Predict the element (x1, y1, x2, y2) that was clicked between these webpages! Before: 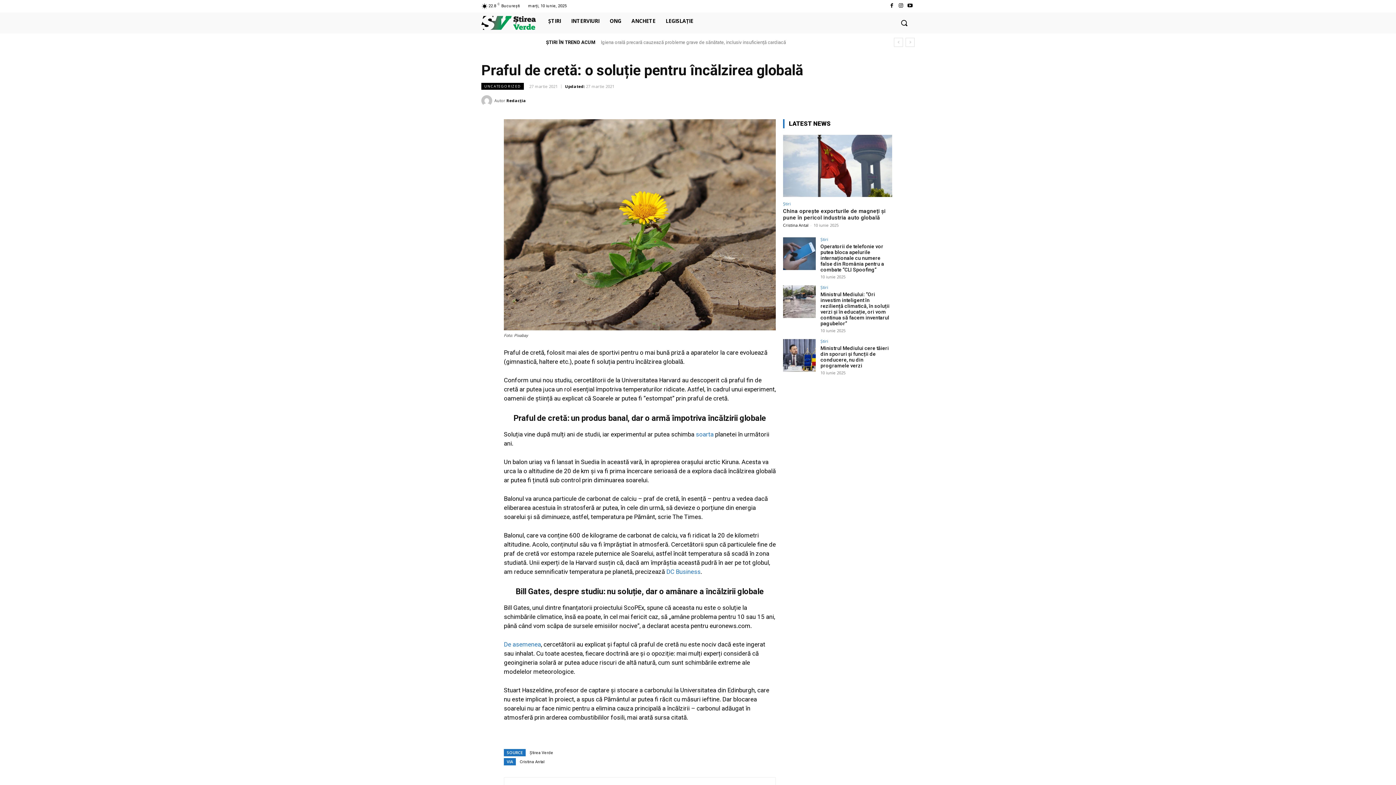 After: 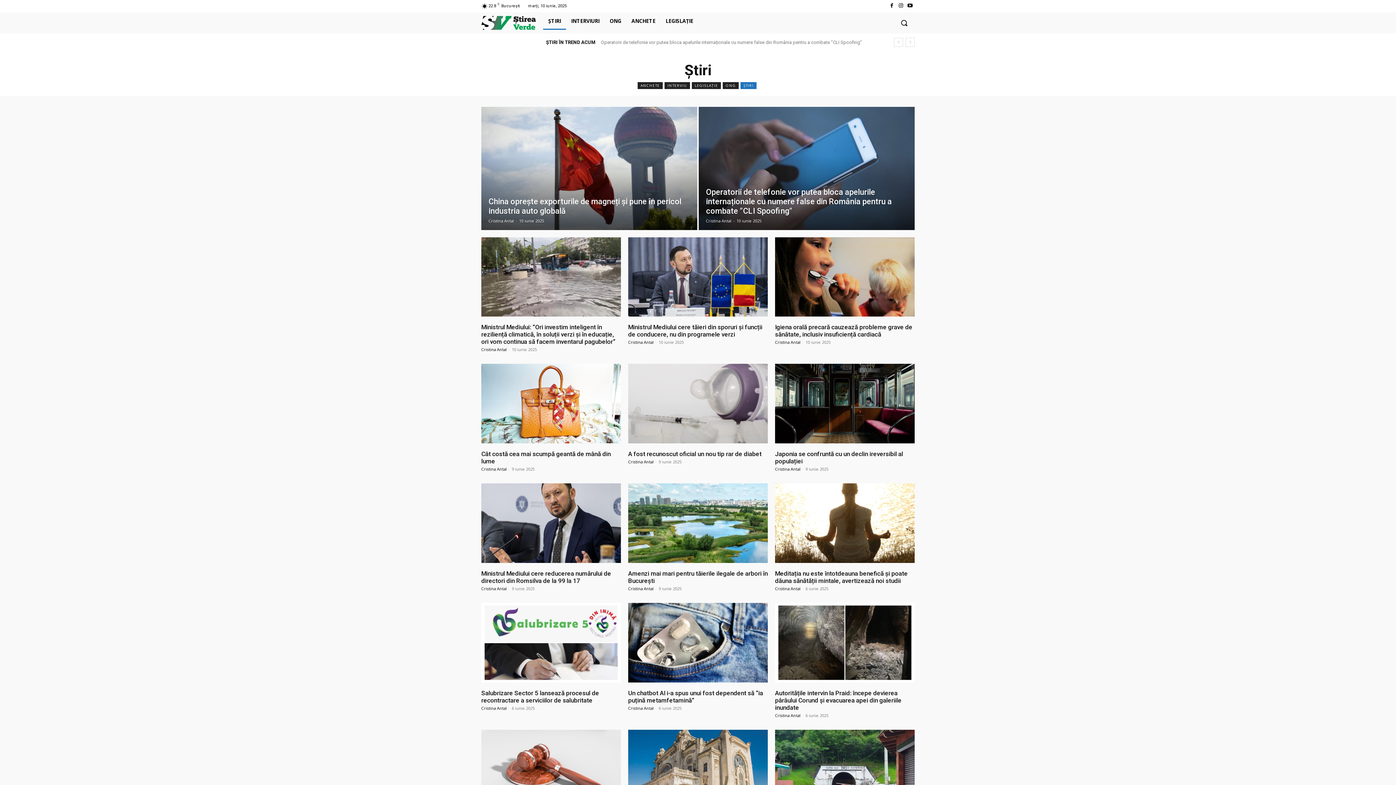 Action: label: Știri bbox: (820, 339, 828, 343)